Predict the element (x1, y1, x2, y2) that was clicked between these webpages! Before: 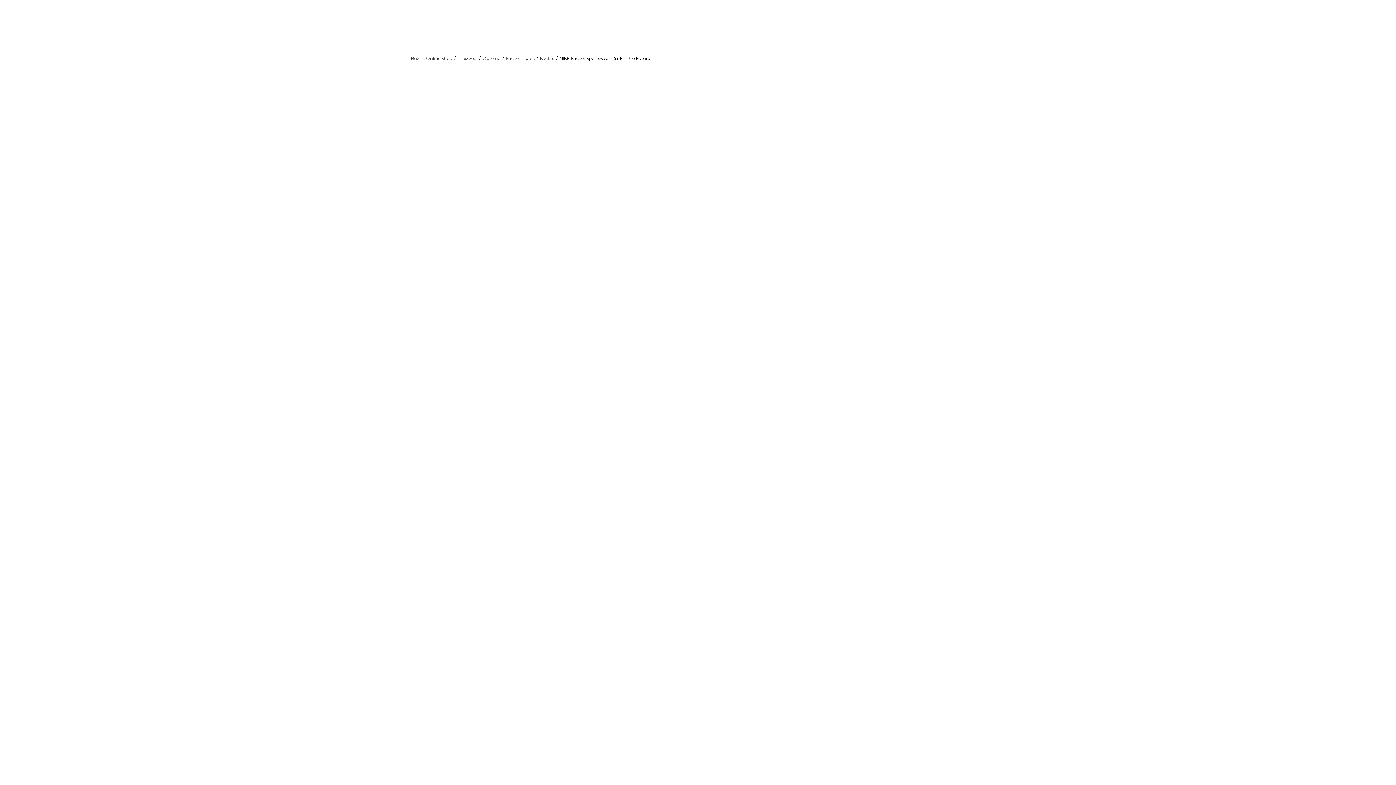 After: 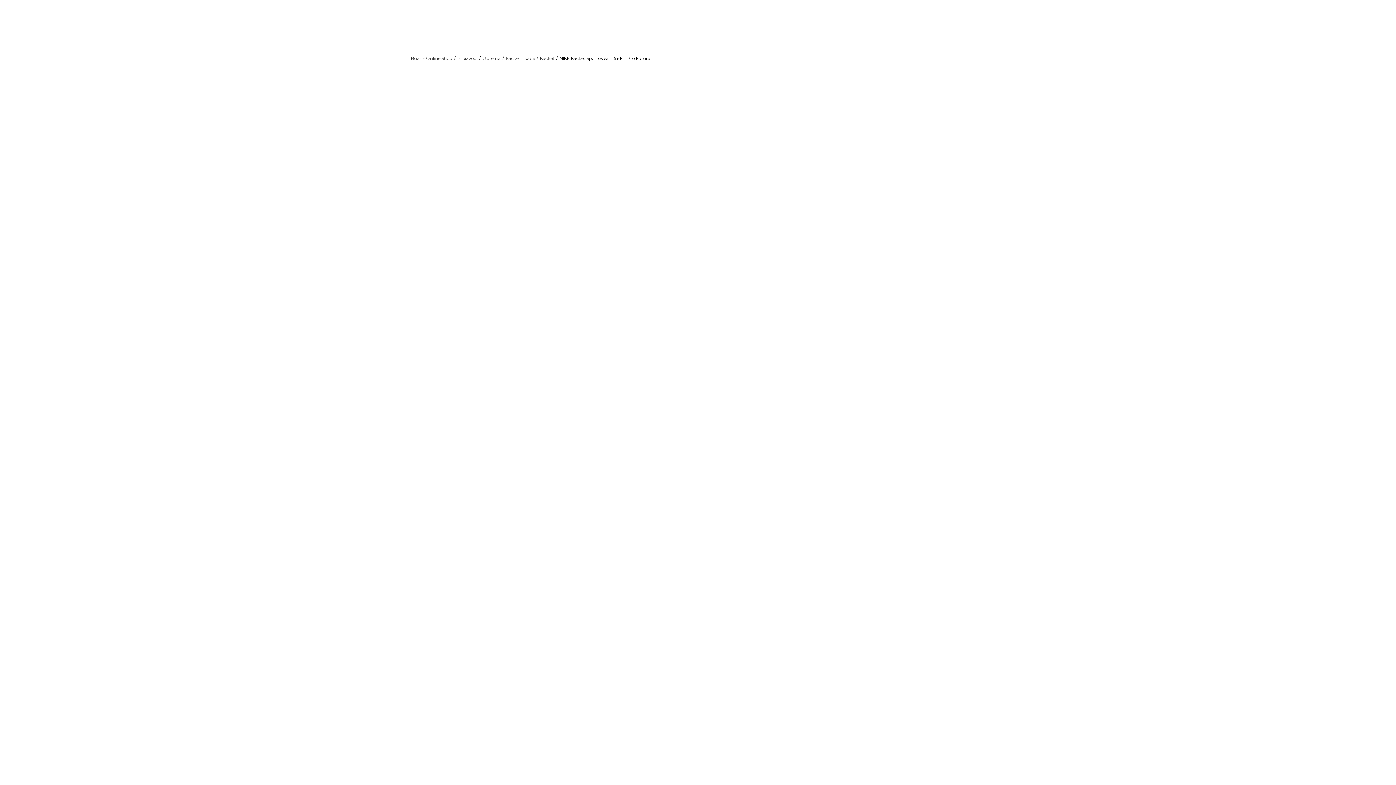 Action: bbox: (1282, 0, 1304, 10) label: Prijavi se